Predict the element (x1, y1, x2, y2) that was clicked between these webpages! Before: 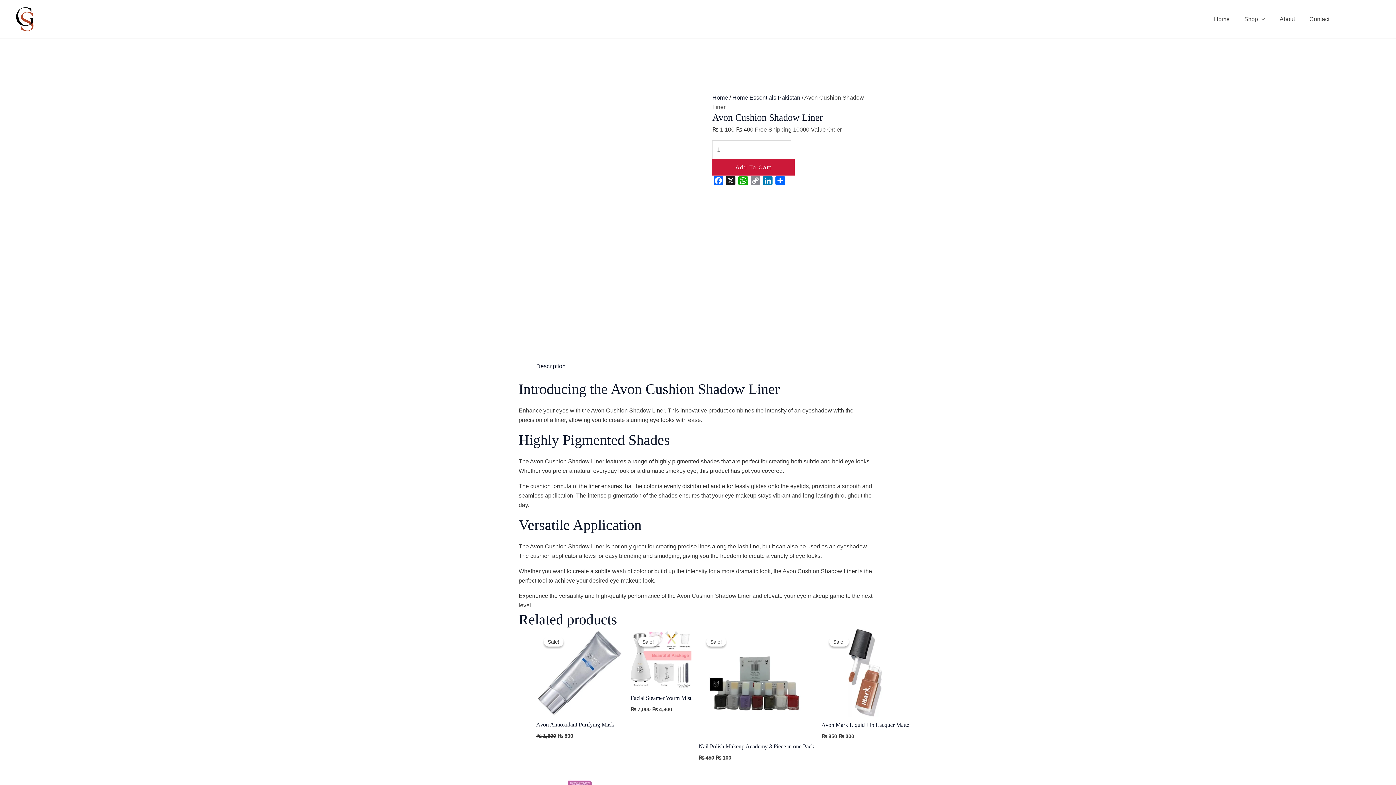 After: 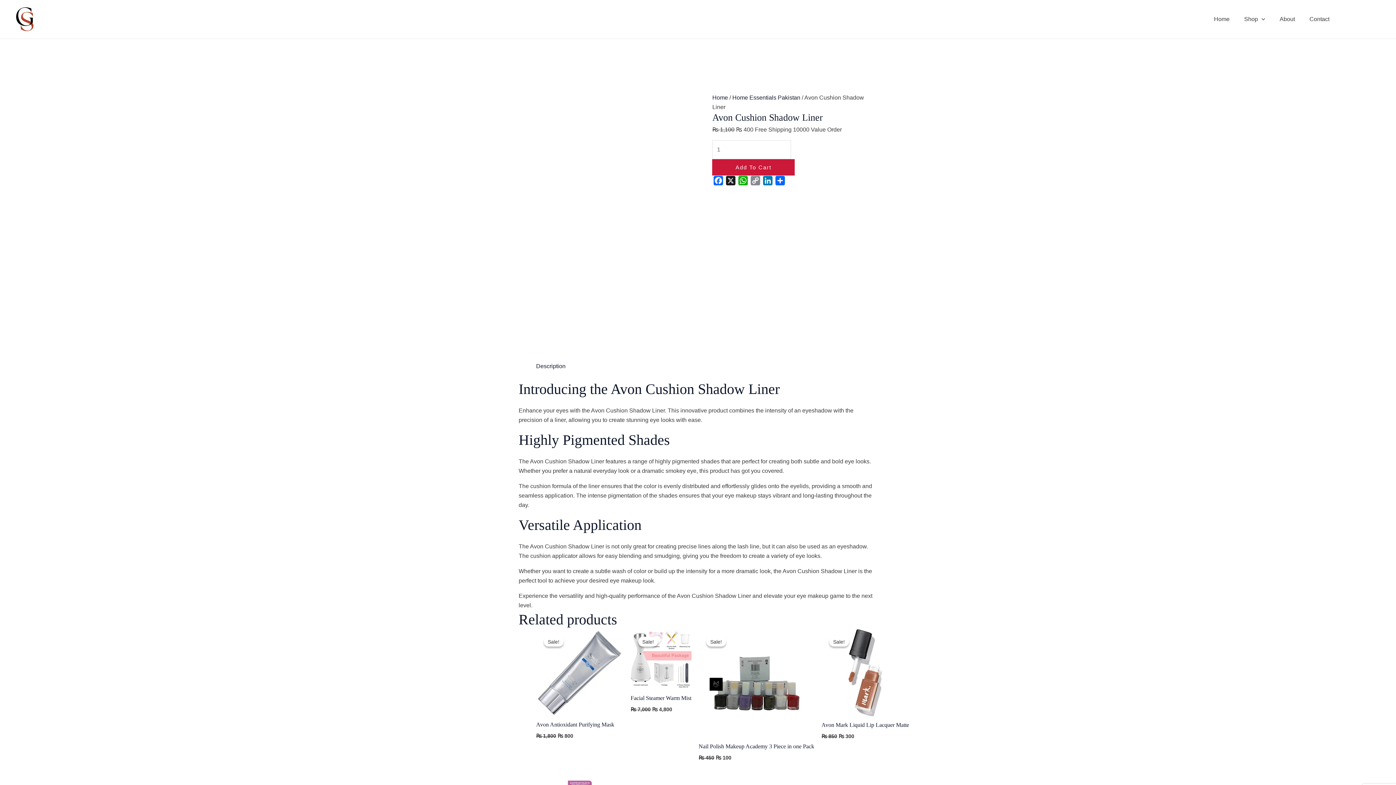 Action: label: WhatsApp bbox: (737, 176, 749, 185)